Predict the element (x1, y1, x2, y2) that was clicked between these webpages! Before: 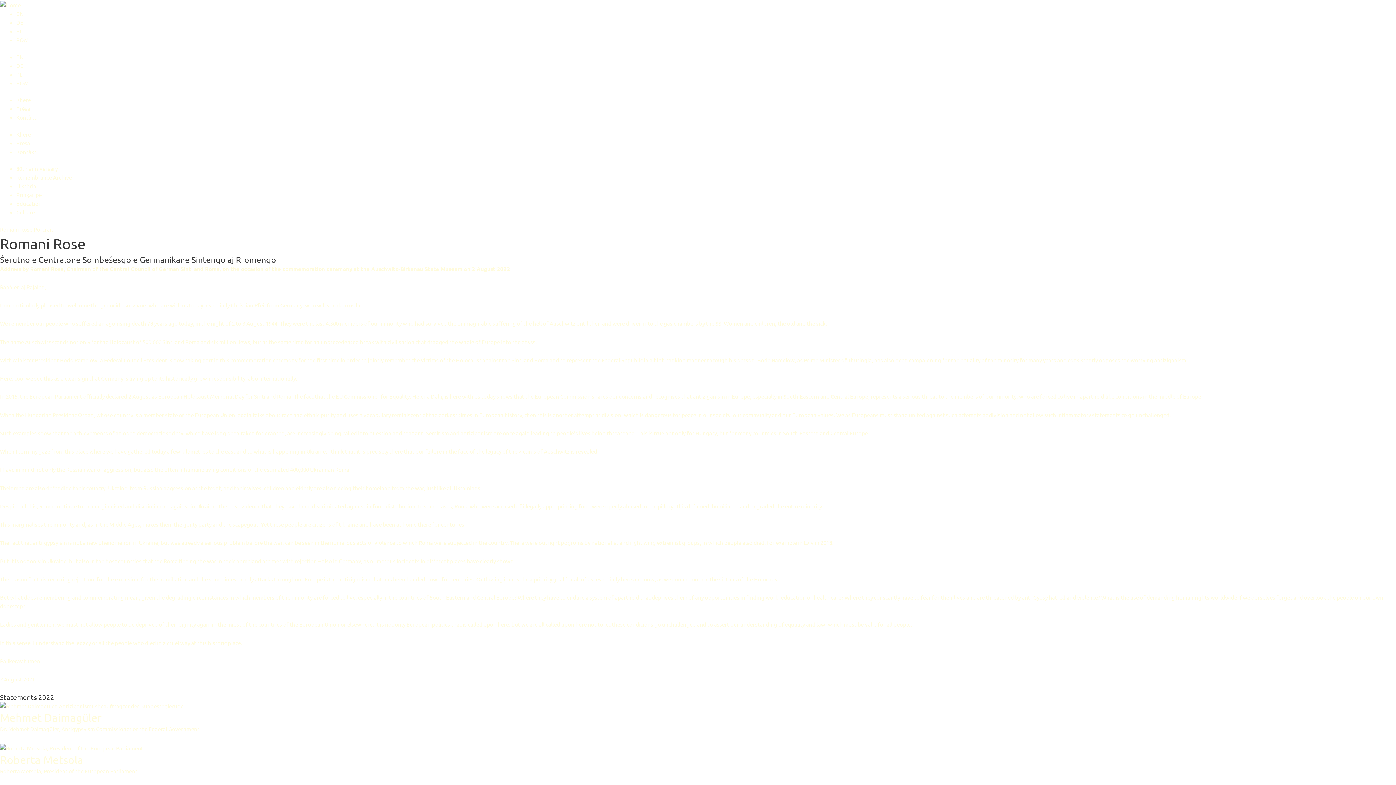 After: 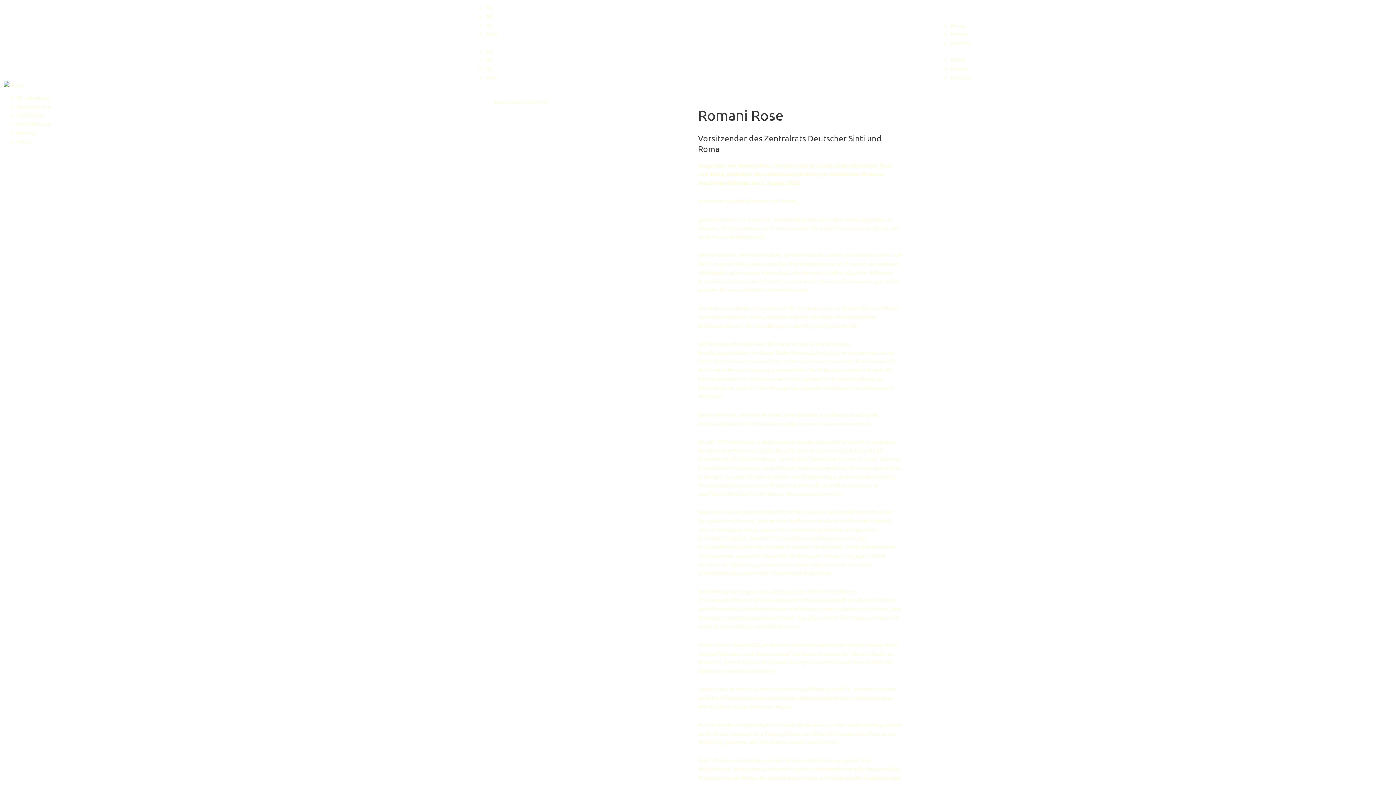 Action: bbox: (16, 18, 23, 25) label: DE